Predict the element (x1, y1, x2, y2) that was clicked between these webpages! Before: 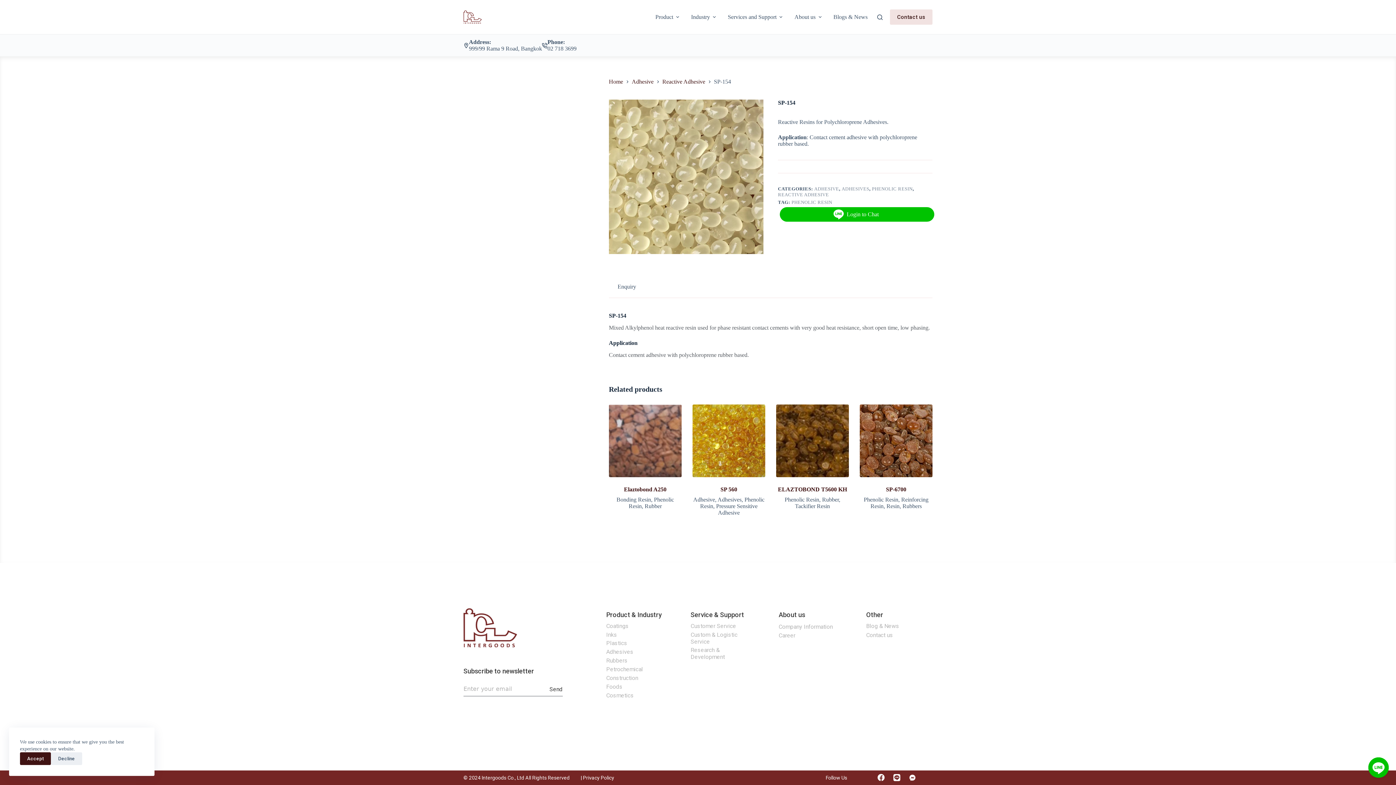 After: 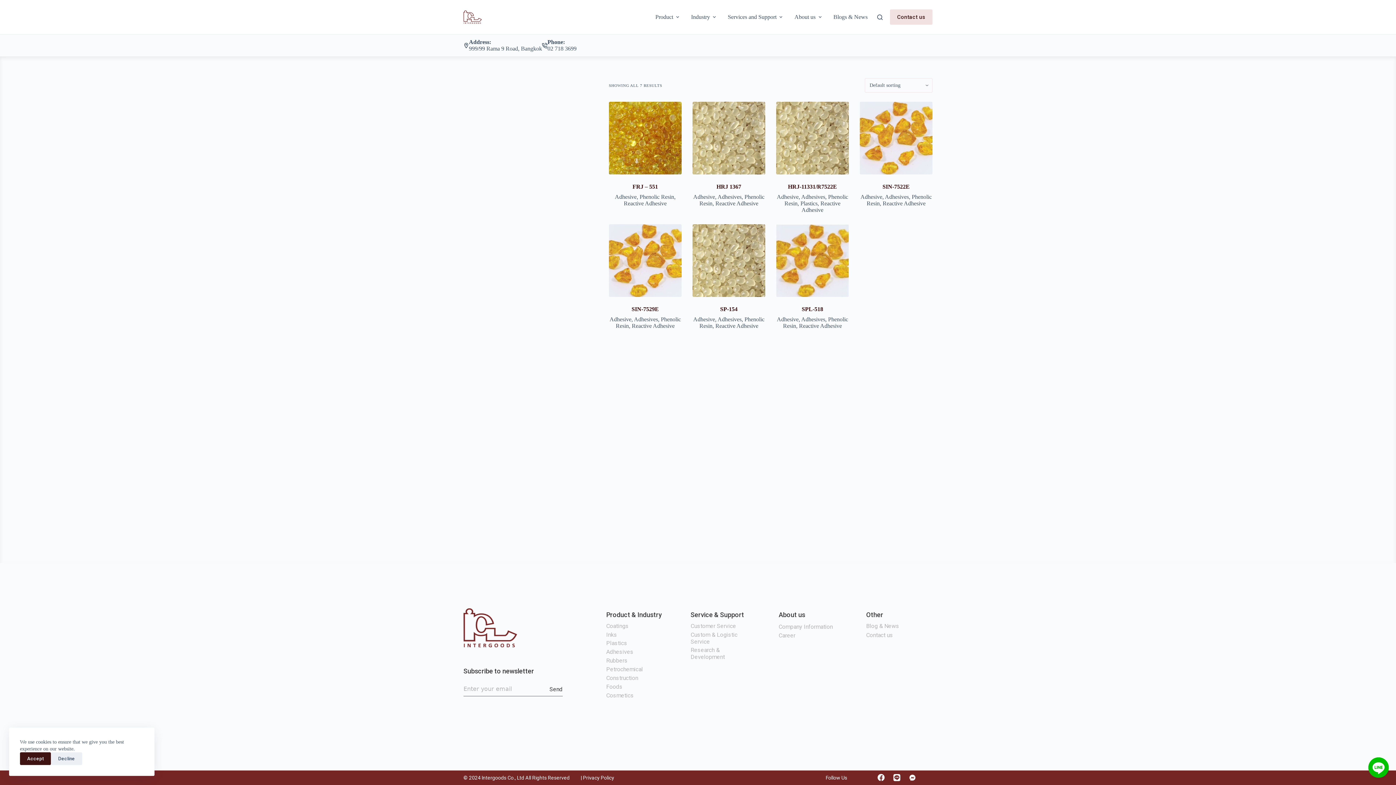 Action: label: REACTIVE ADHESIVE bbox: (778, 192, 829, 197)